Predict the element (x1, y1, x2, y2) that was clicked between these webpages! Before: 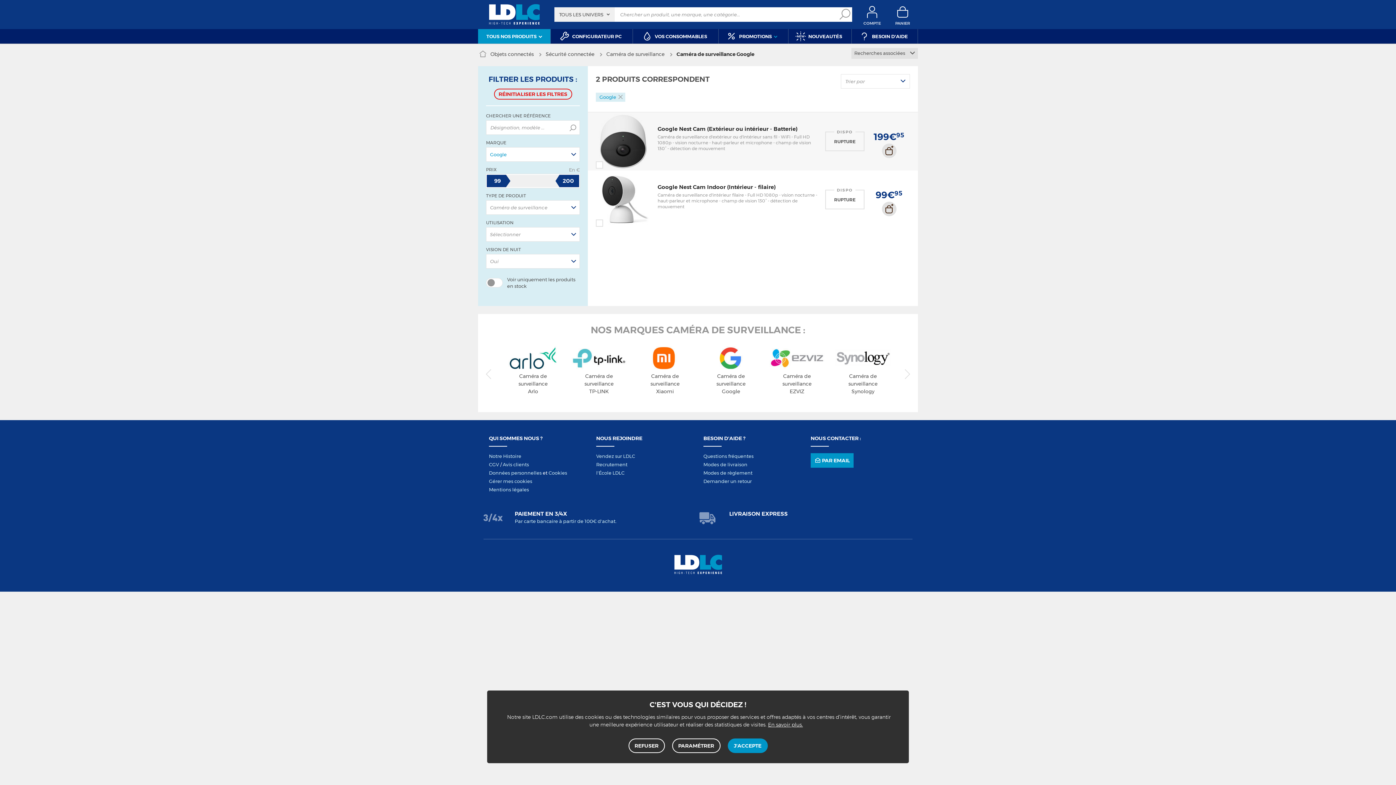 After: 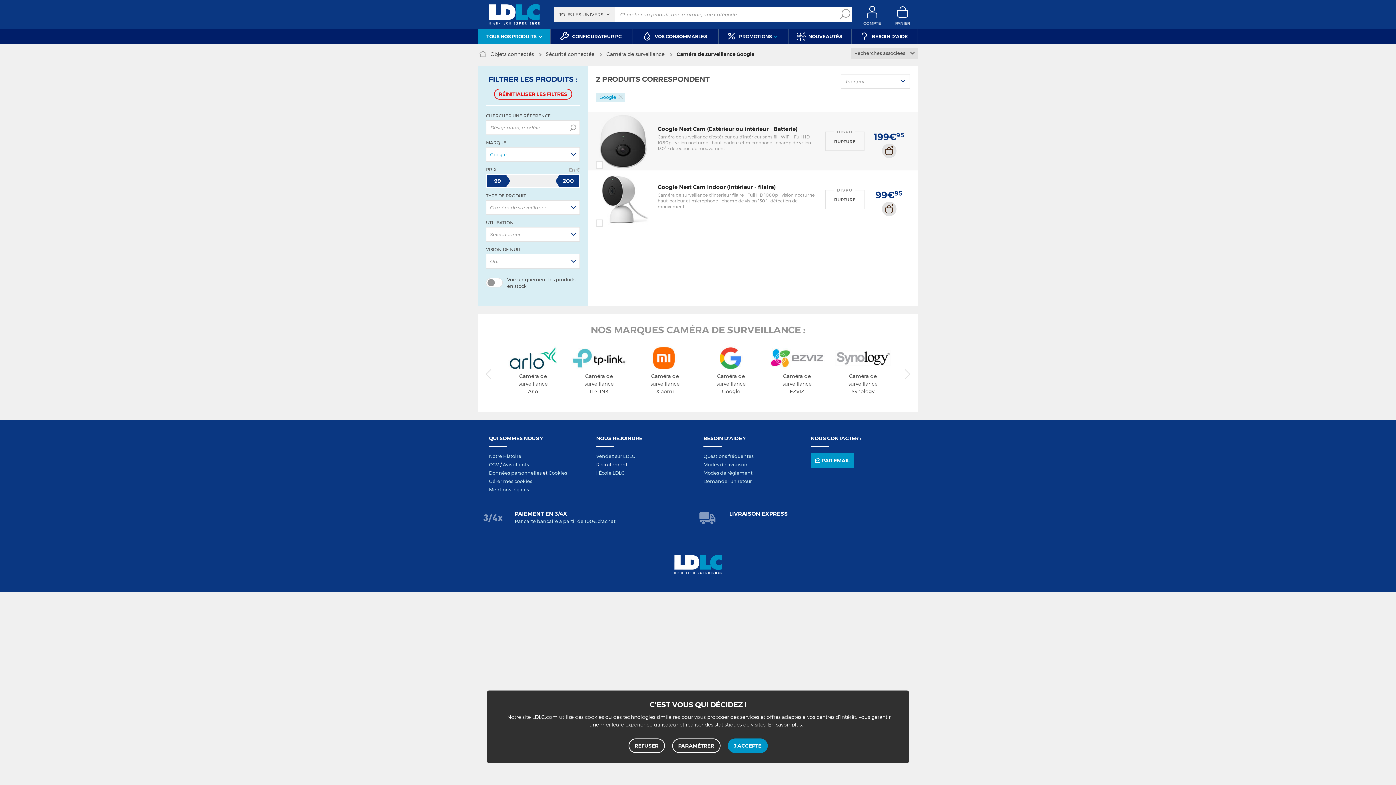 Action: bbox: (596, 461, 627, 467) label: Recrutement